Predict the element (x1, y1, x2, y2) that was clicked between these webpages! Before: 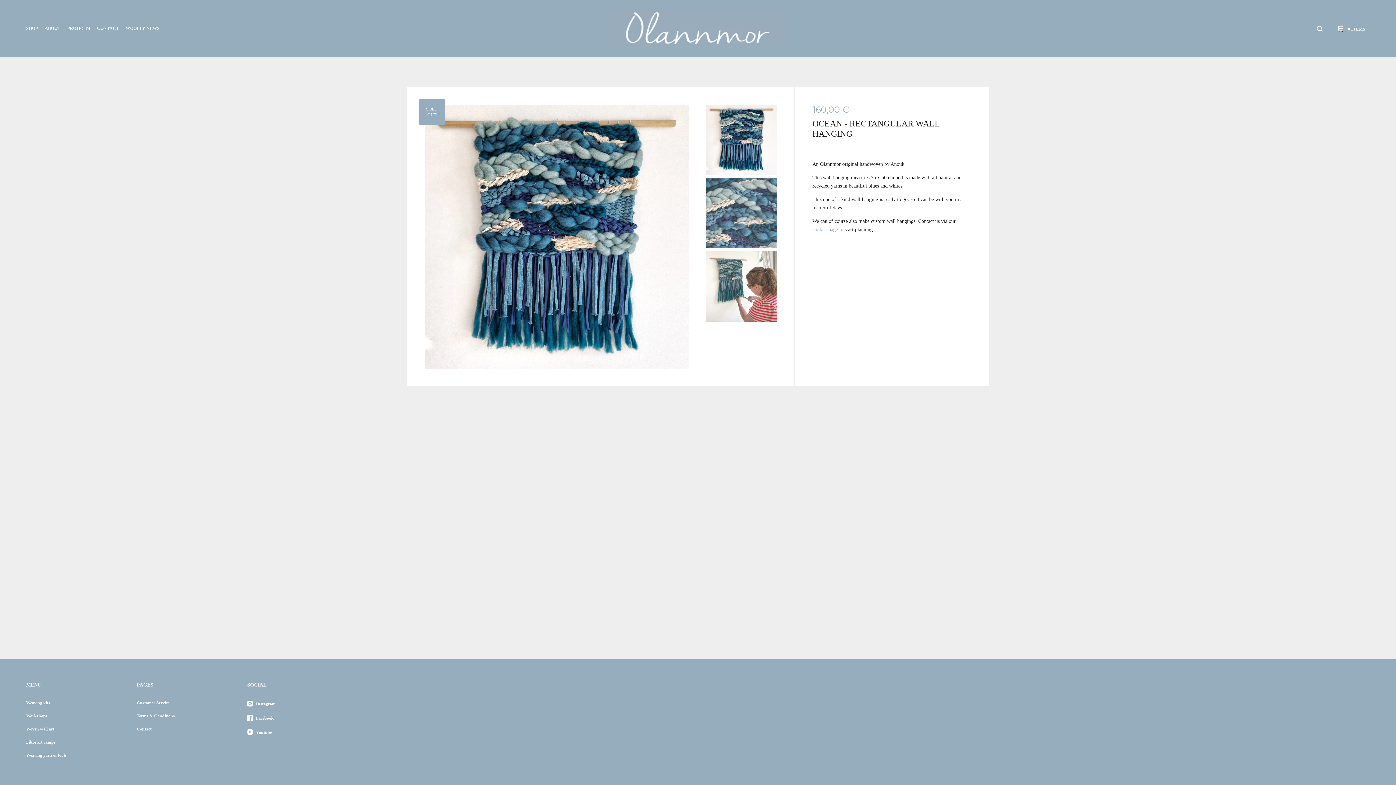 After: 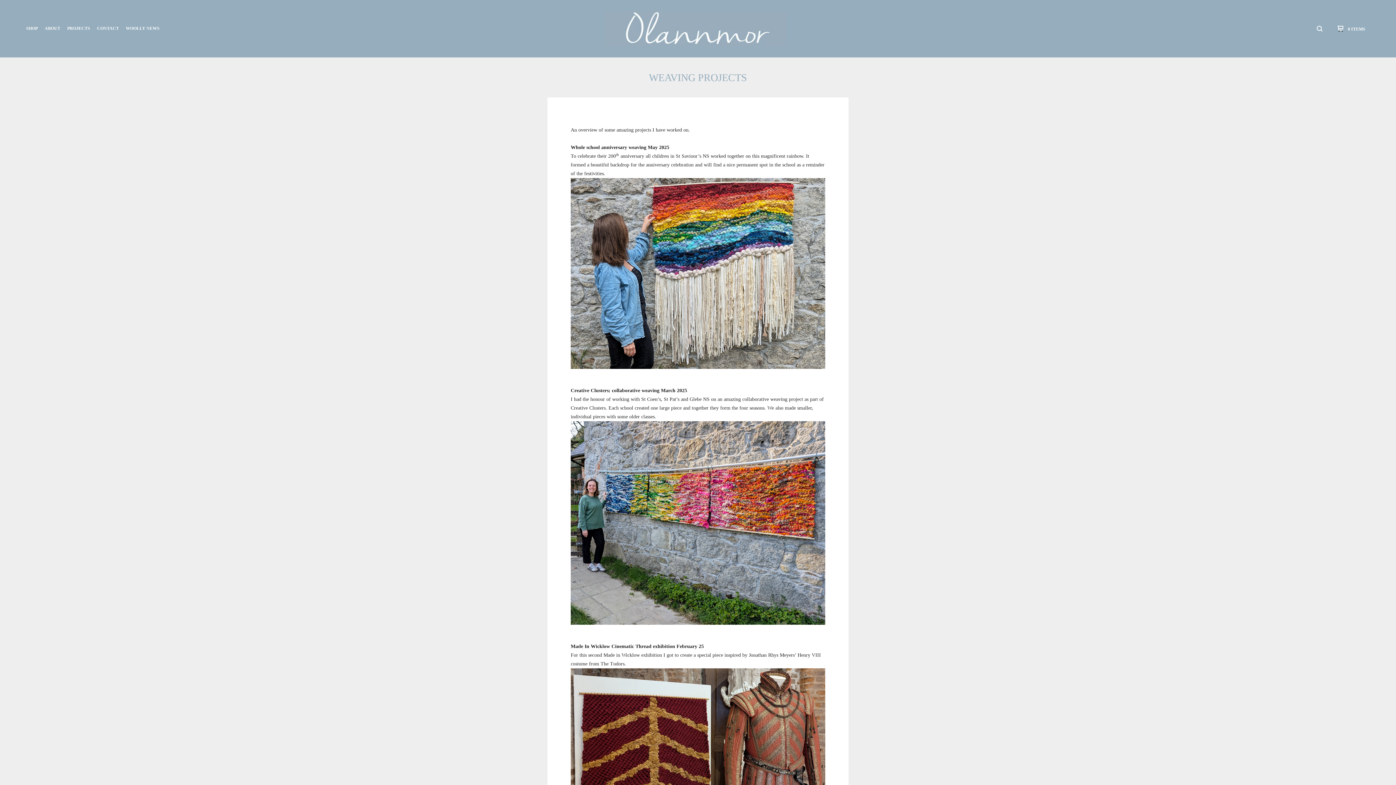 Action: bbox: (64, 24, 93, 32) label: PROJECTS